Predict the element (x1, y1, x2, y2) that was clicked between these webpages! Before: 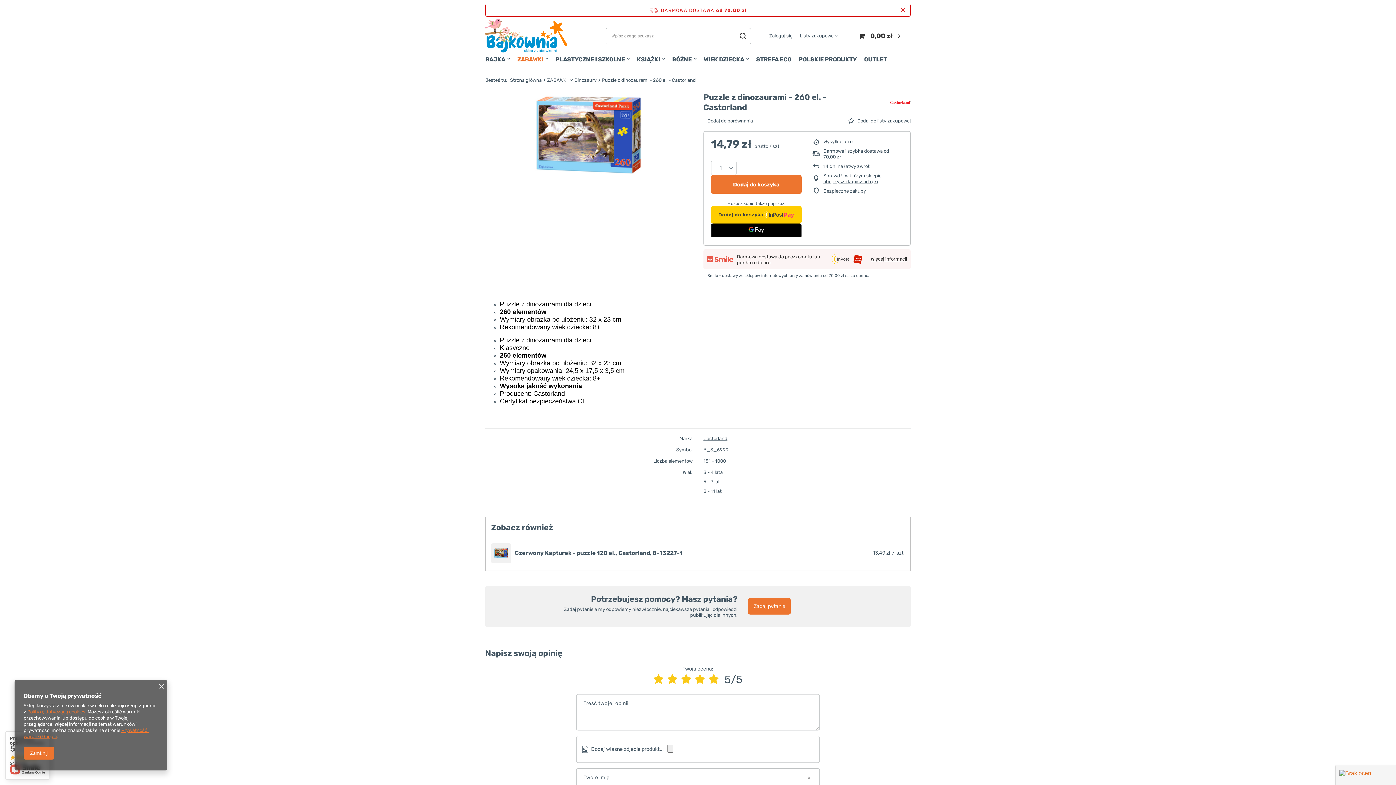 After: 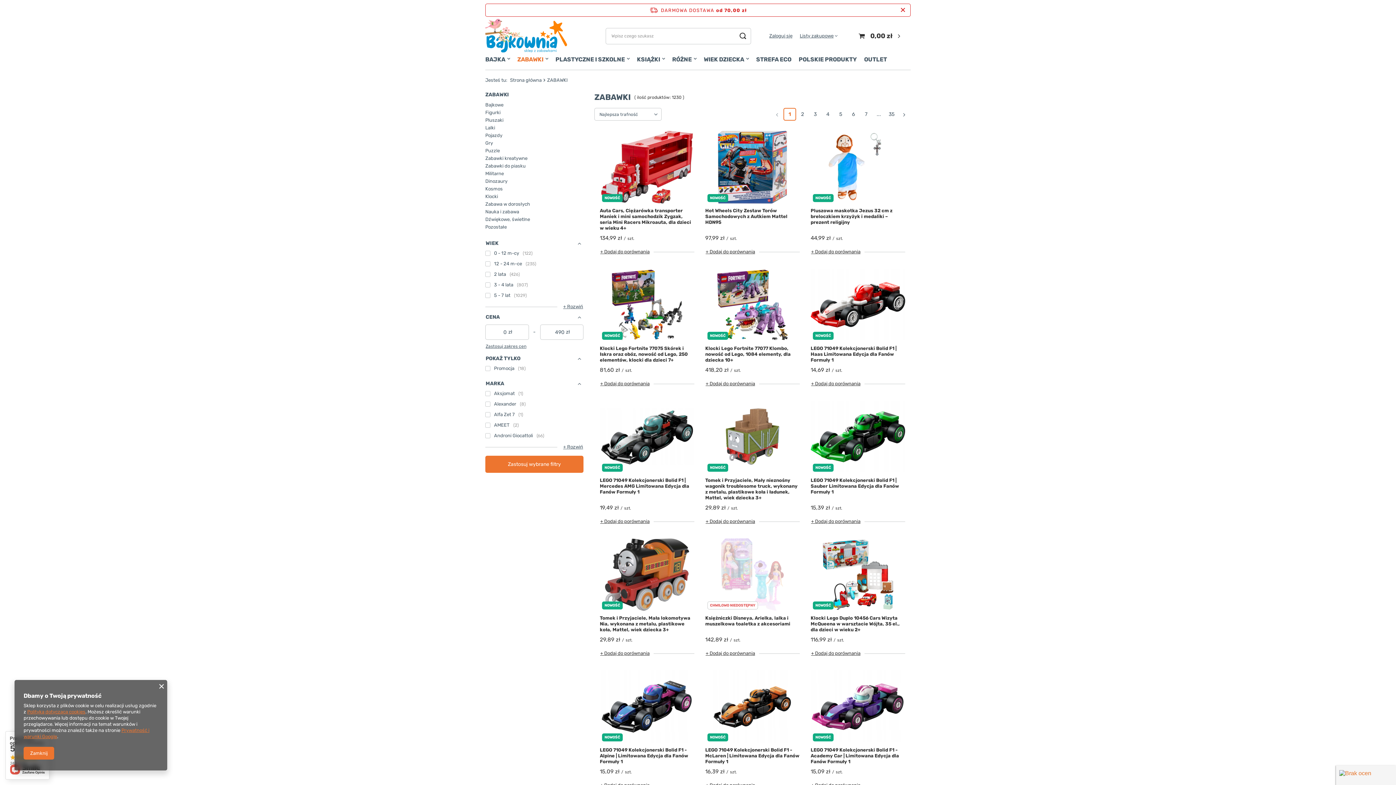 Action: bbox: (547, 77, 568, 82) label: ZABAWKI